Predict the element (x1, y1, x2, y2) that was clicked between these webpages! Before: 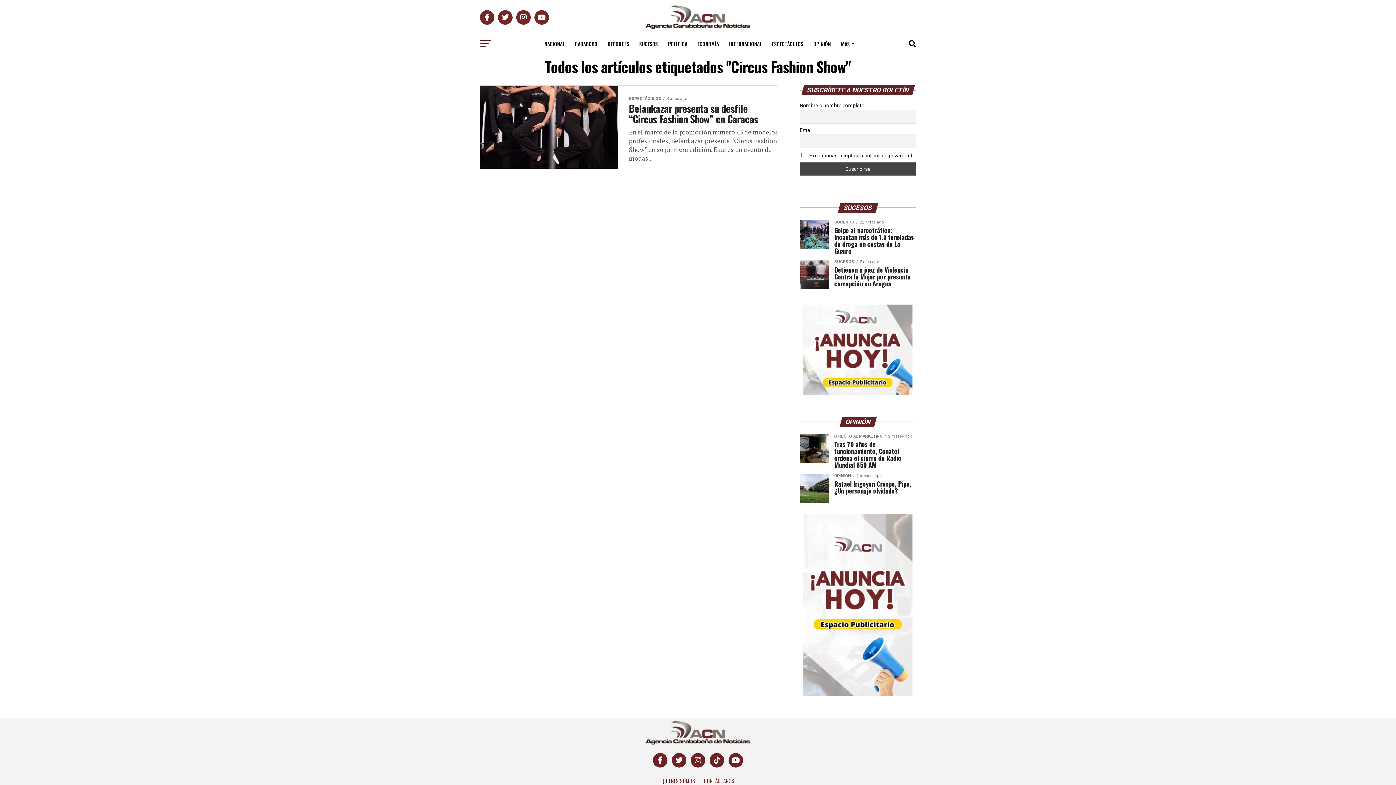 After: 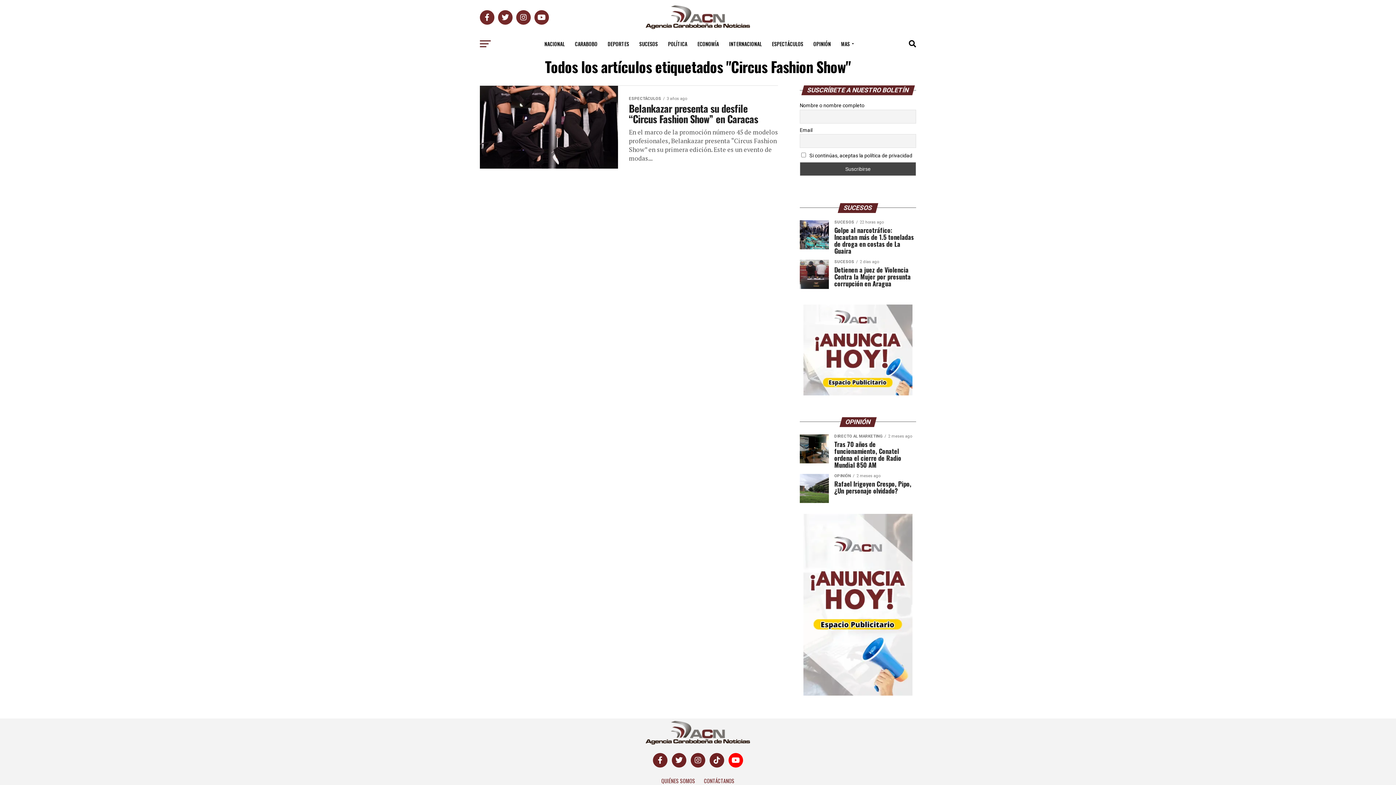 Action: bbox: (728, 753, 743, 767)